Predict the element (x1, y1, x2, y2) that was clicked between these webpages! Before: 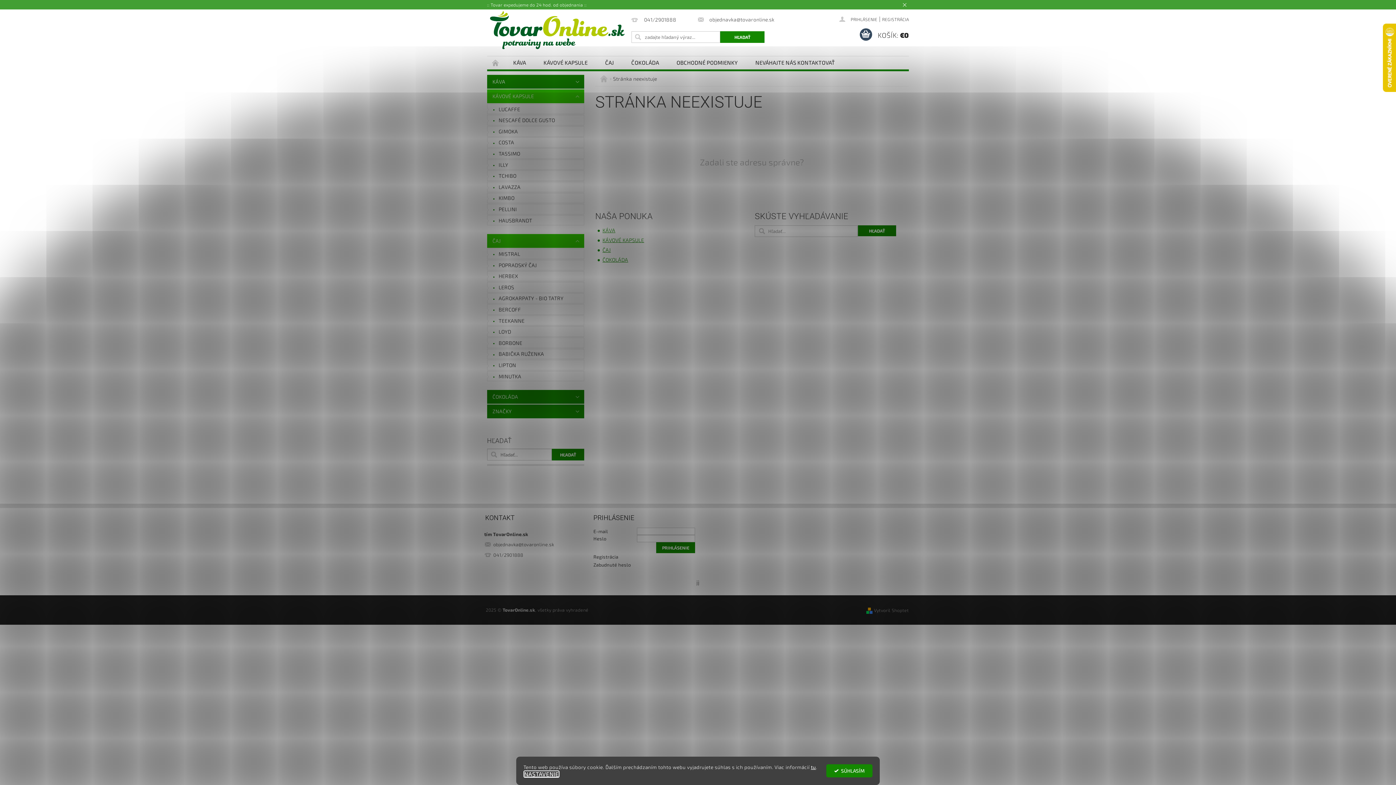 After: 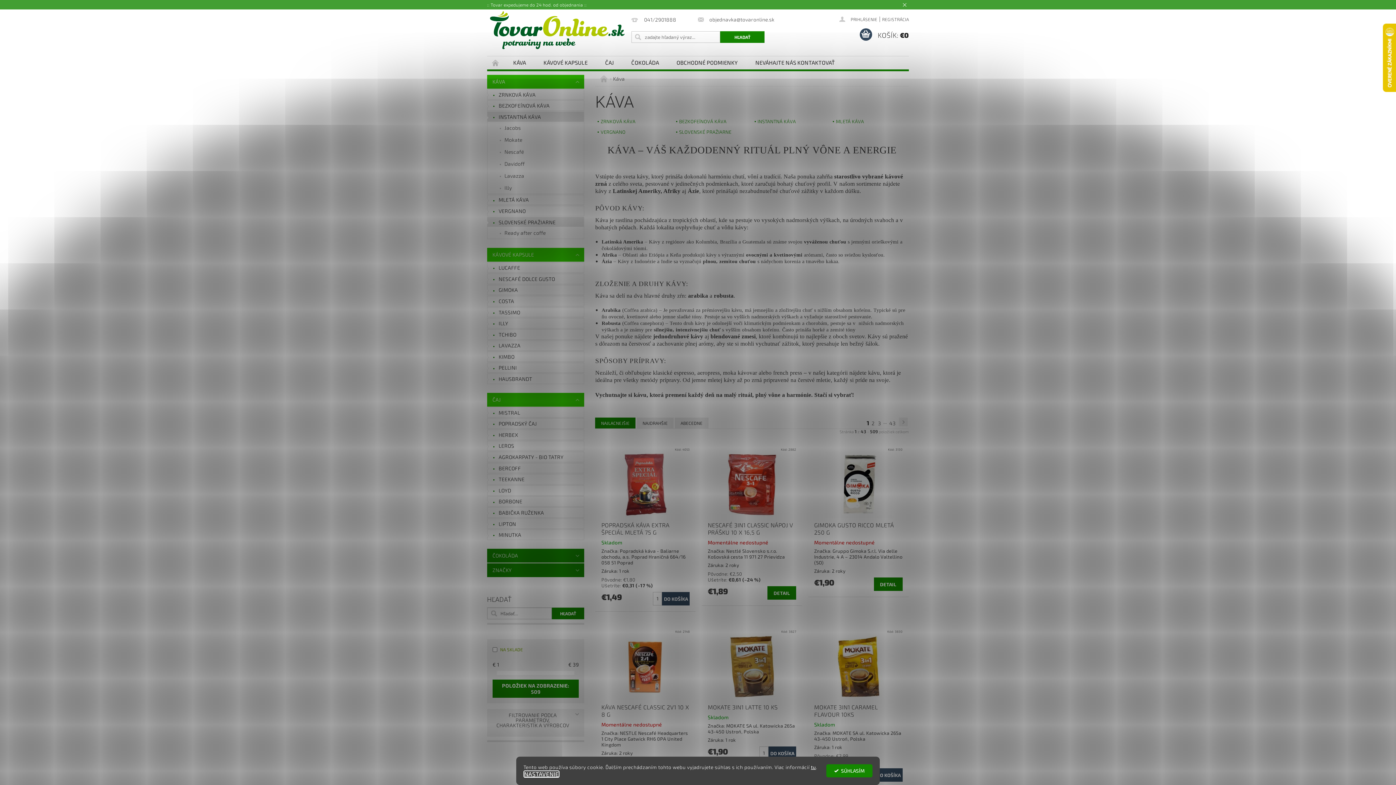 Action: bbox: (602, 227, 615, 233) label: KÁVA